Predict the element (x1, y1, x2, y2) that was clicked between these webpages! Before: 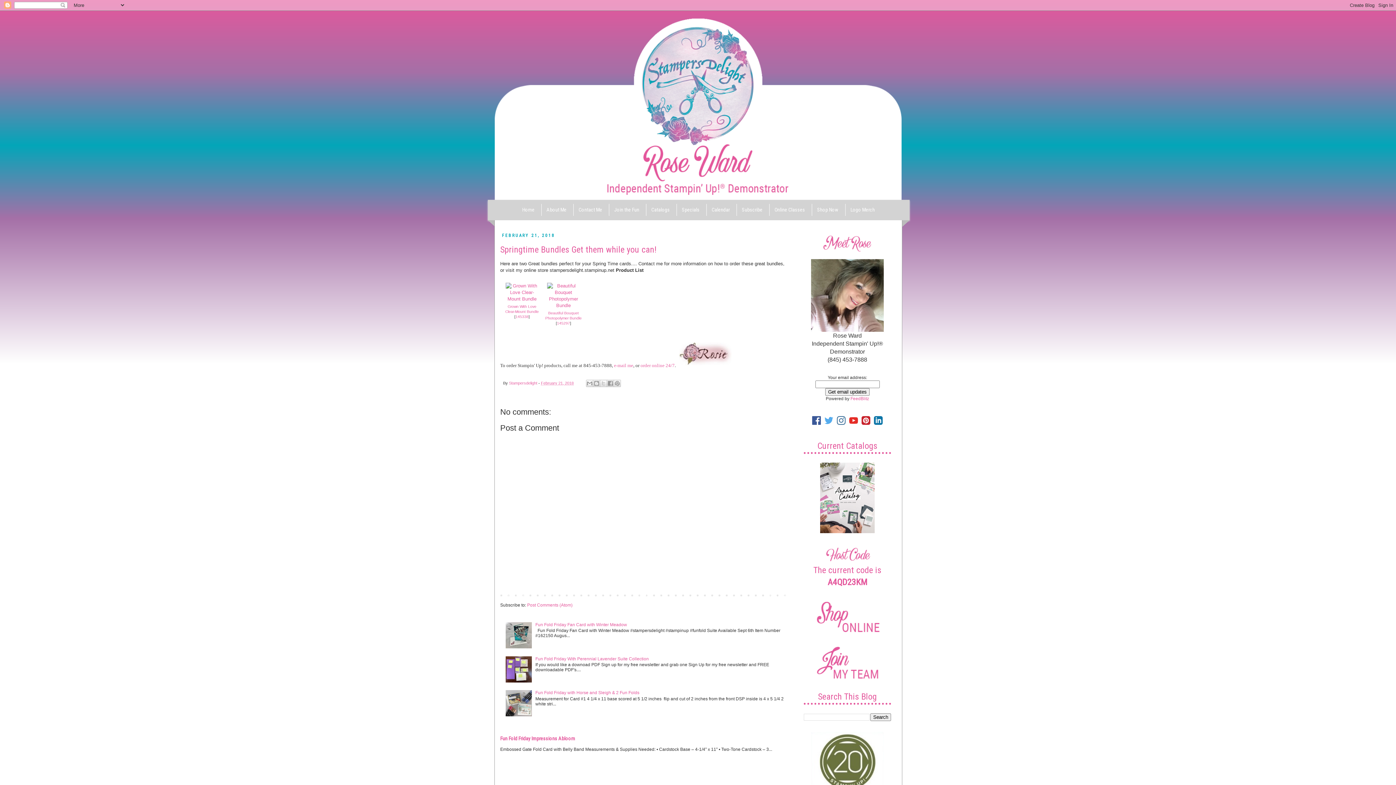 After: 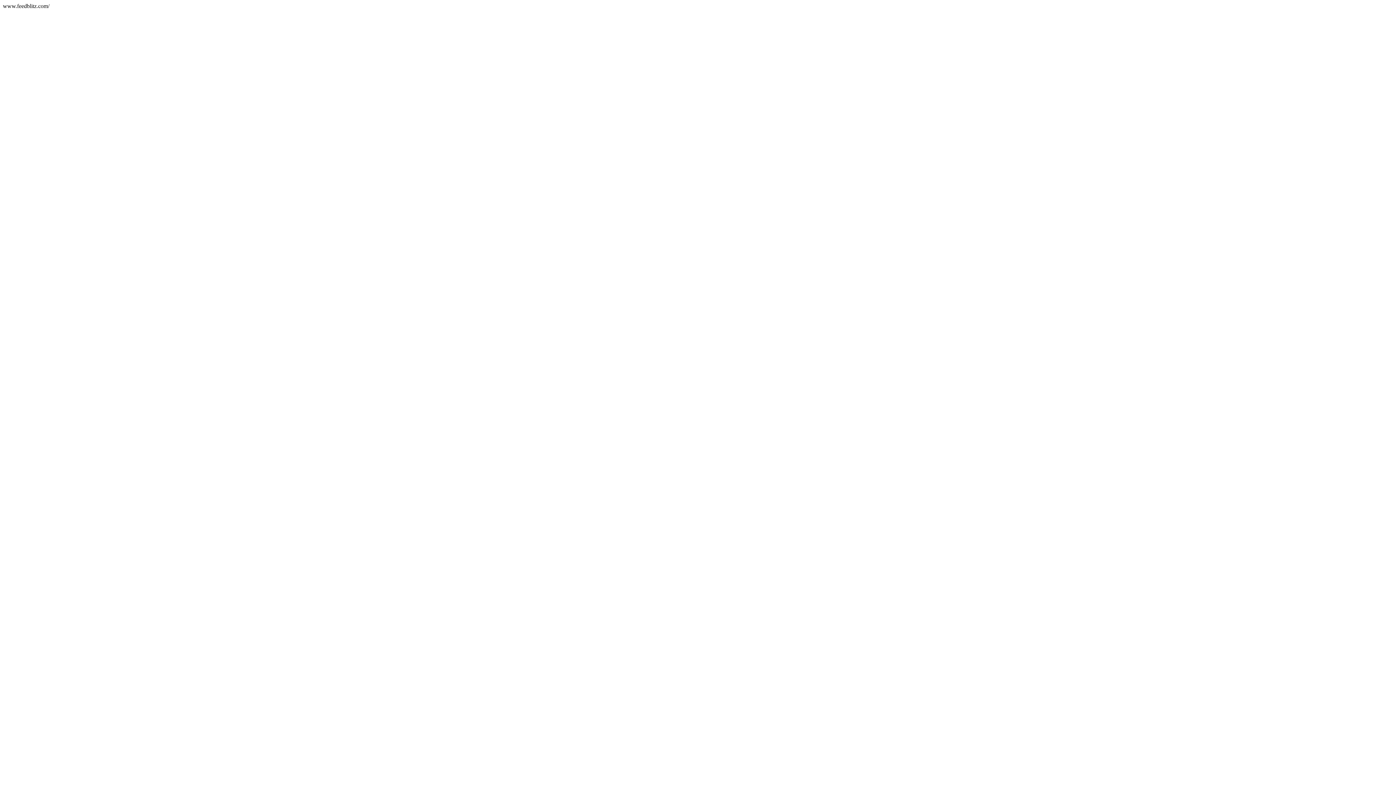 Action: bbox: (850, 396, 869, 401) label: FeedBlitz